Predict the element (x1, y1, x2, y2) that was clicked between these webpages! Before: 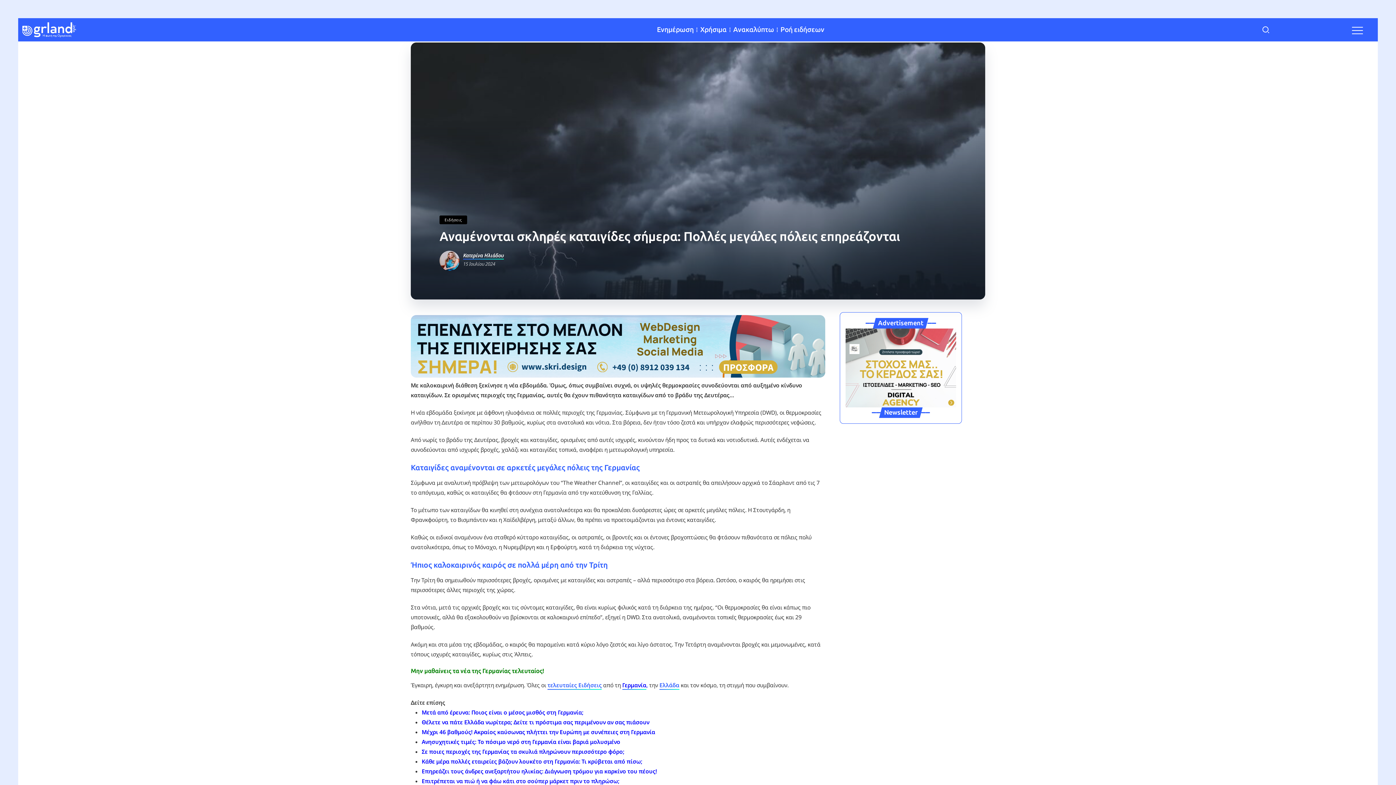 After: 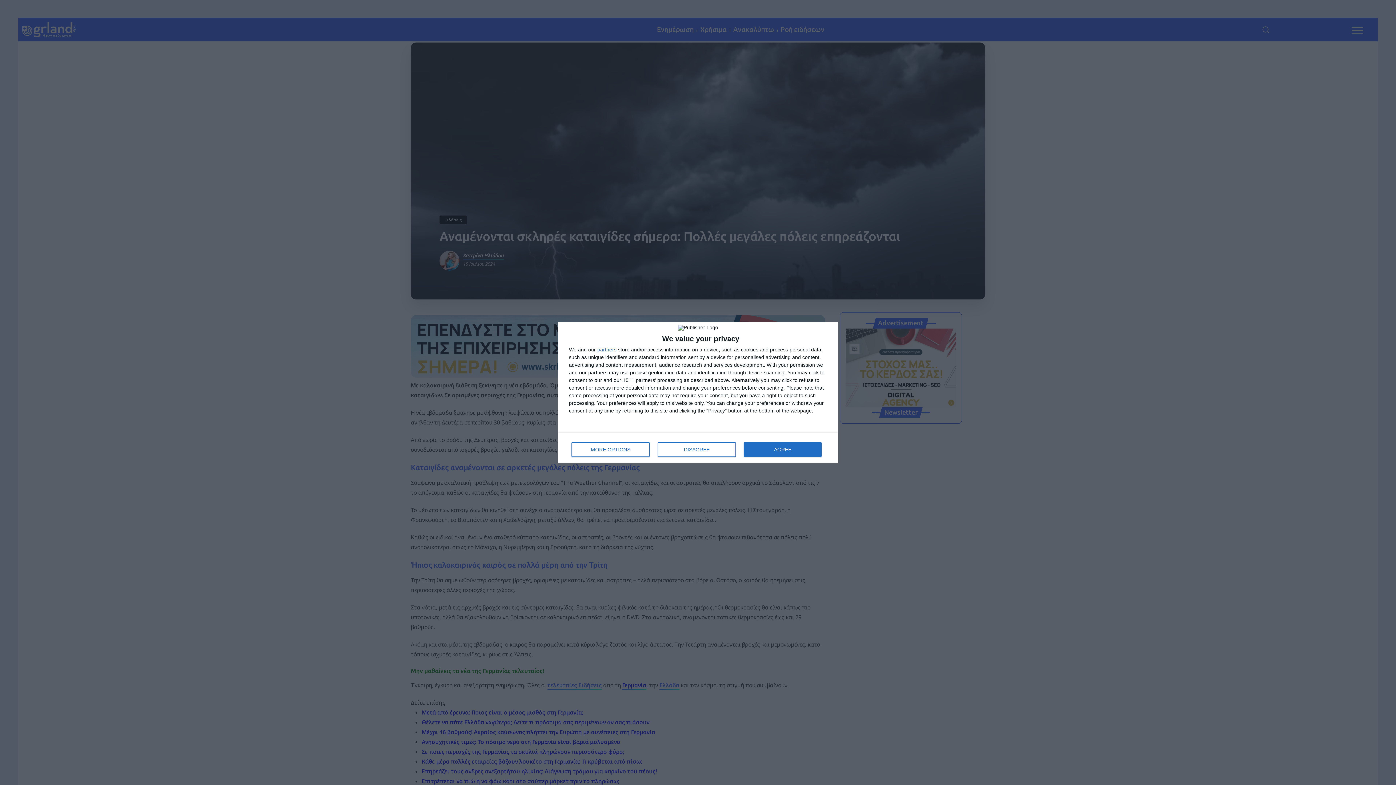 Action: bbox: (421, 718, 649, 726) label: Θέλετε να πάτε Ελλάδα νωρίτερα; Δείτε τι πρόστιμα σας περιμένουν αν σας πιάσουν